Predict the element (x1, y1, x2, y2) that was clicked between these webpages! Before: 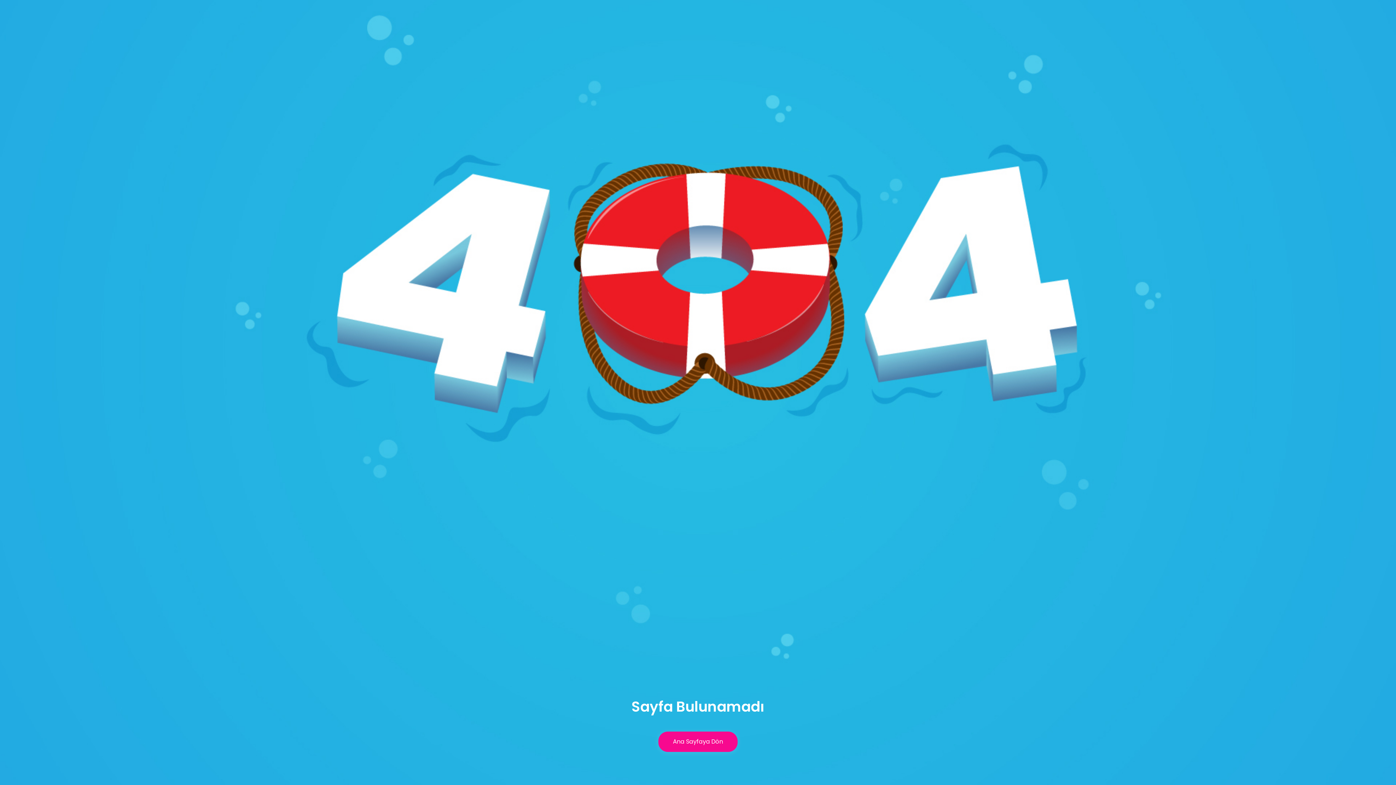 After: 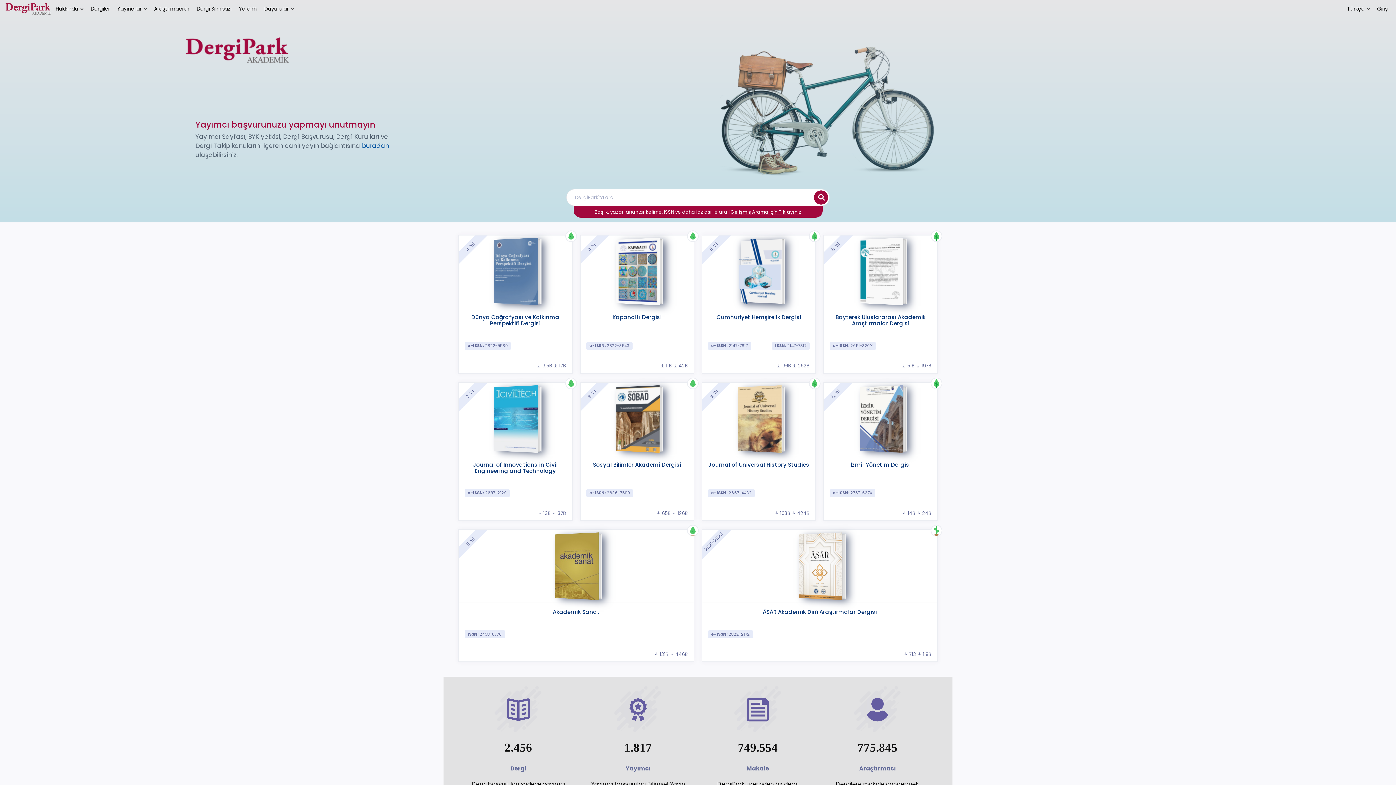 Action: bbox: (658, 732, 737, 752) label: Ana Sayfaya Dön